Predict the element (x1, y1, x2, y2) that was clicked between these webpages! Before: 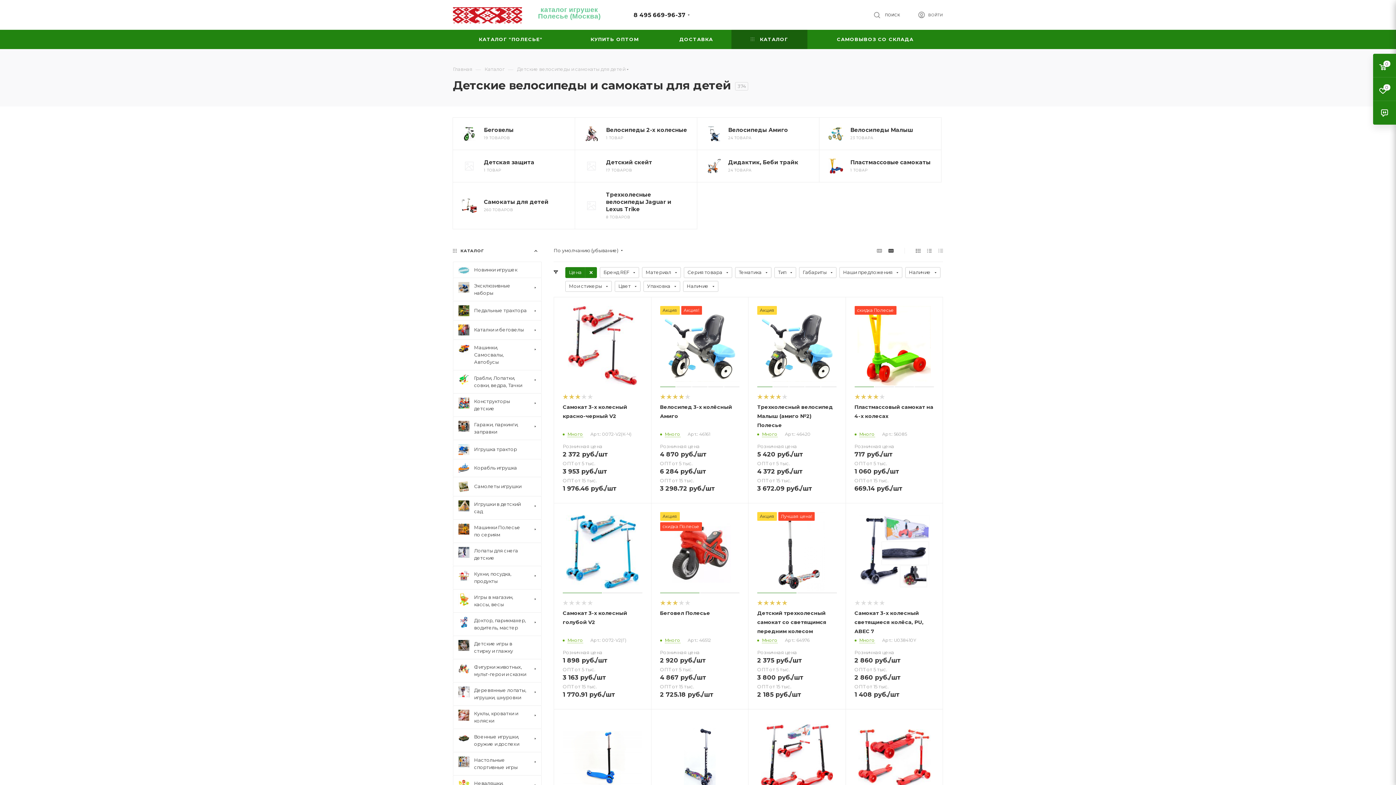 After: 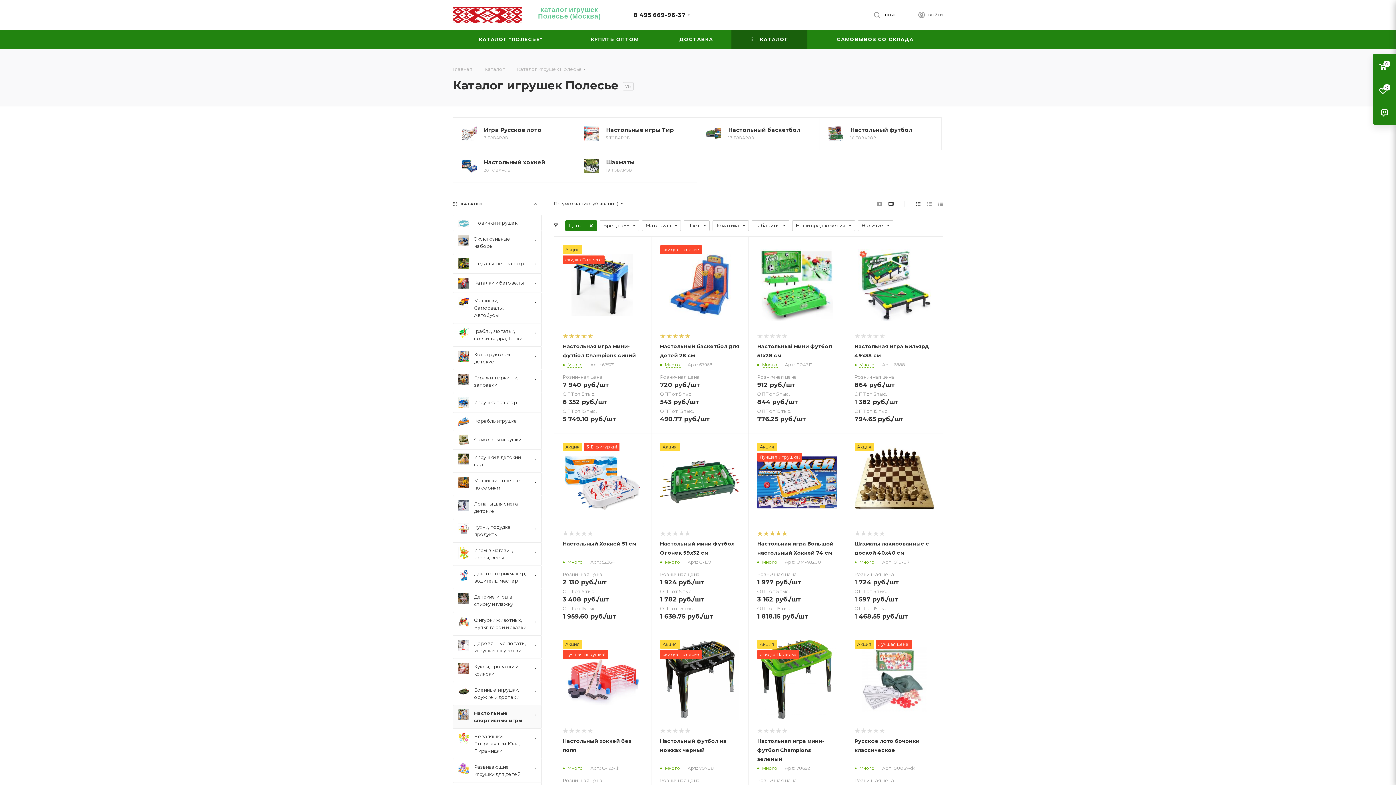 Action: label: 	Настольные спортивные игры bbox: (453, 752, 541, 775)